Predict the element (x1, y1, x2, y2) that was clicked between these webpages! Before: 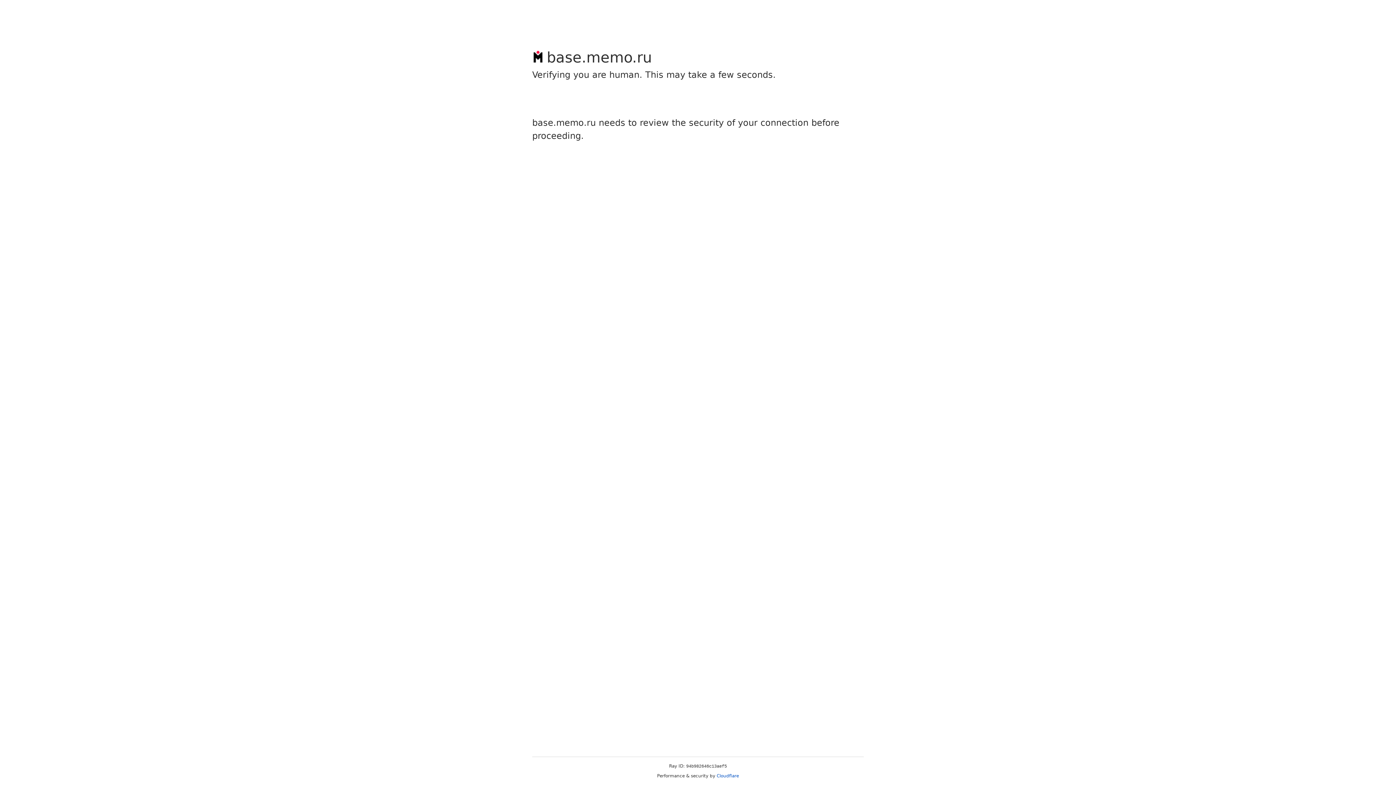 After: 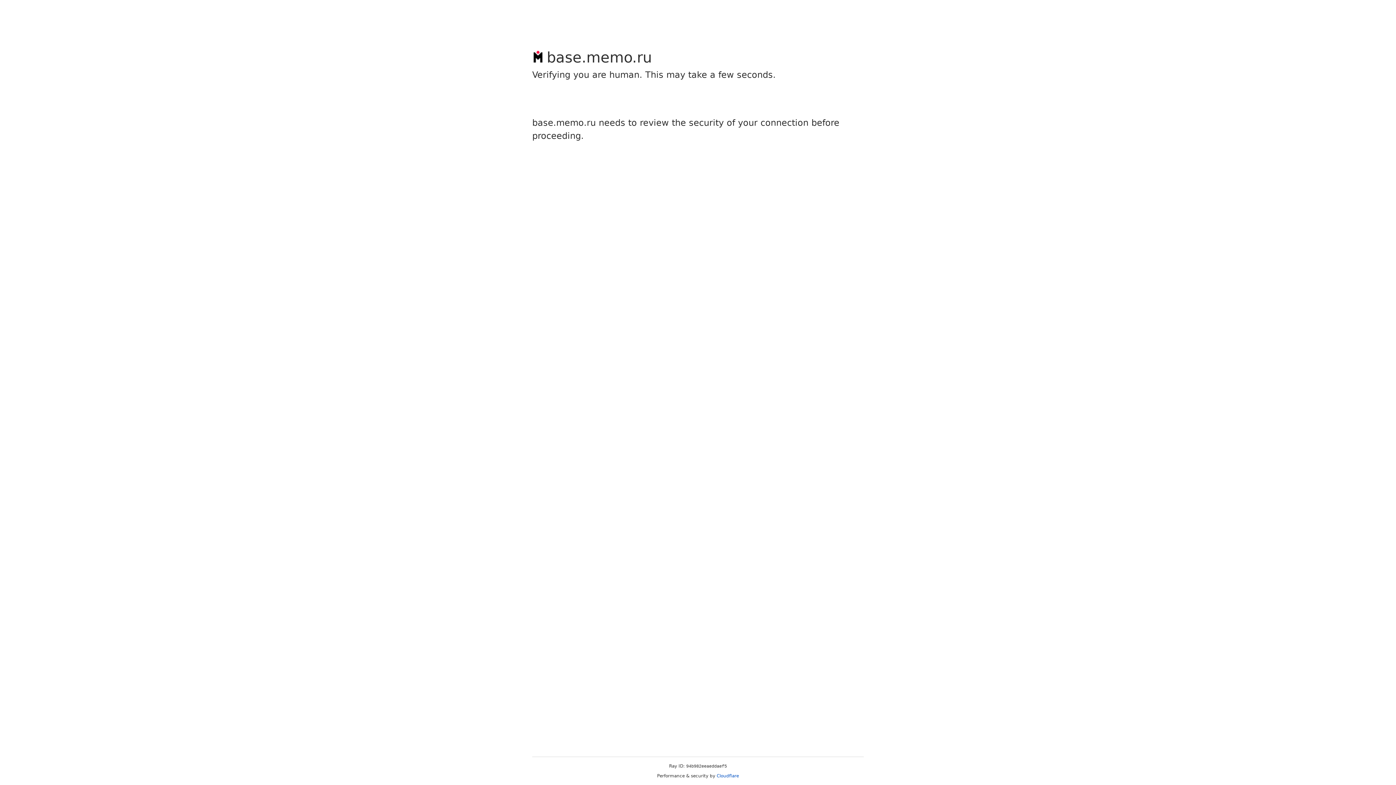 Action: bbox: (716, 773, 739, 778) label: Cloudflare